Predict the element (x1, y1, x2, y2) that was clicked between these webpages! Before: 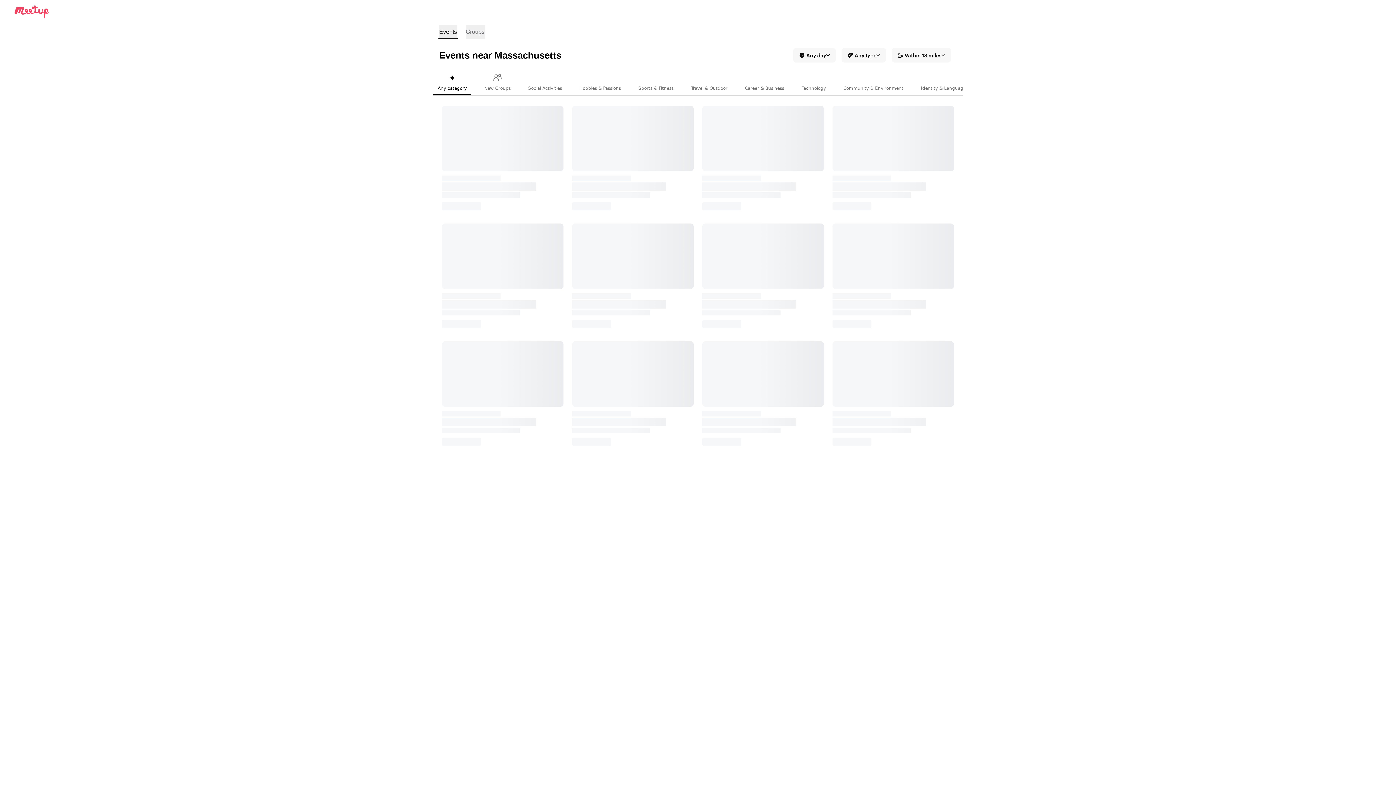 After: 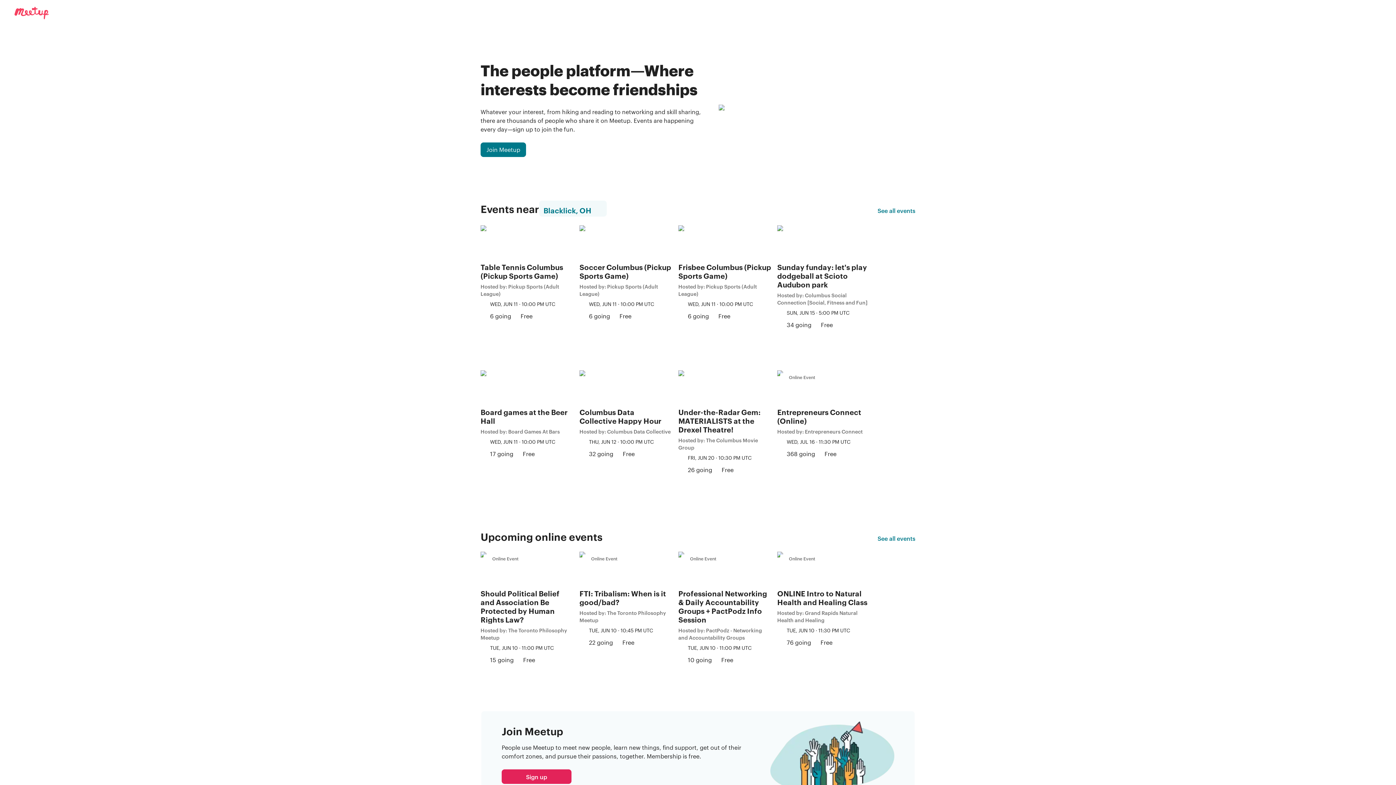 Action: label: Meetup logo bbox: (5, 5, 48, 17)